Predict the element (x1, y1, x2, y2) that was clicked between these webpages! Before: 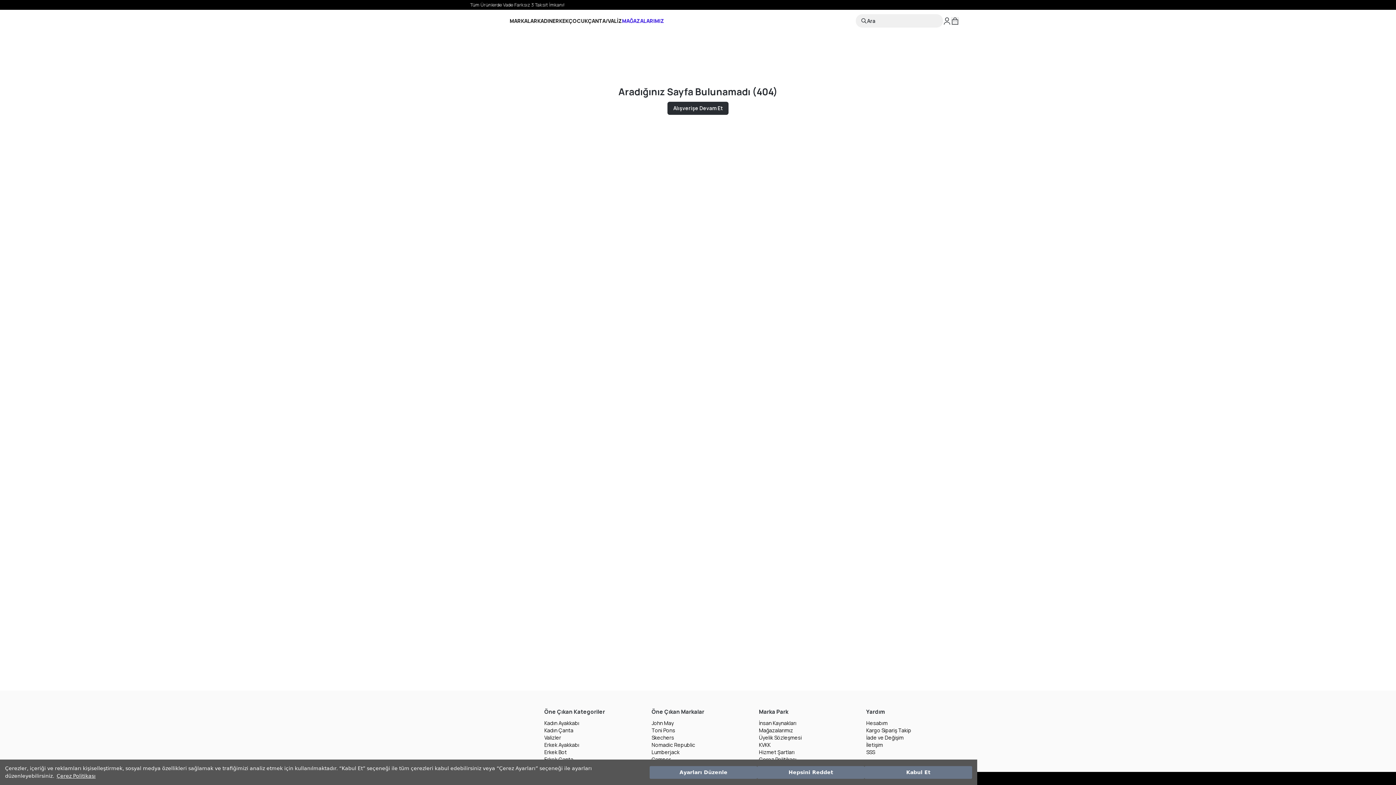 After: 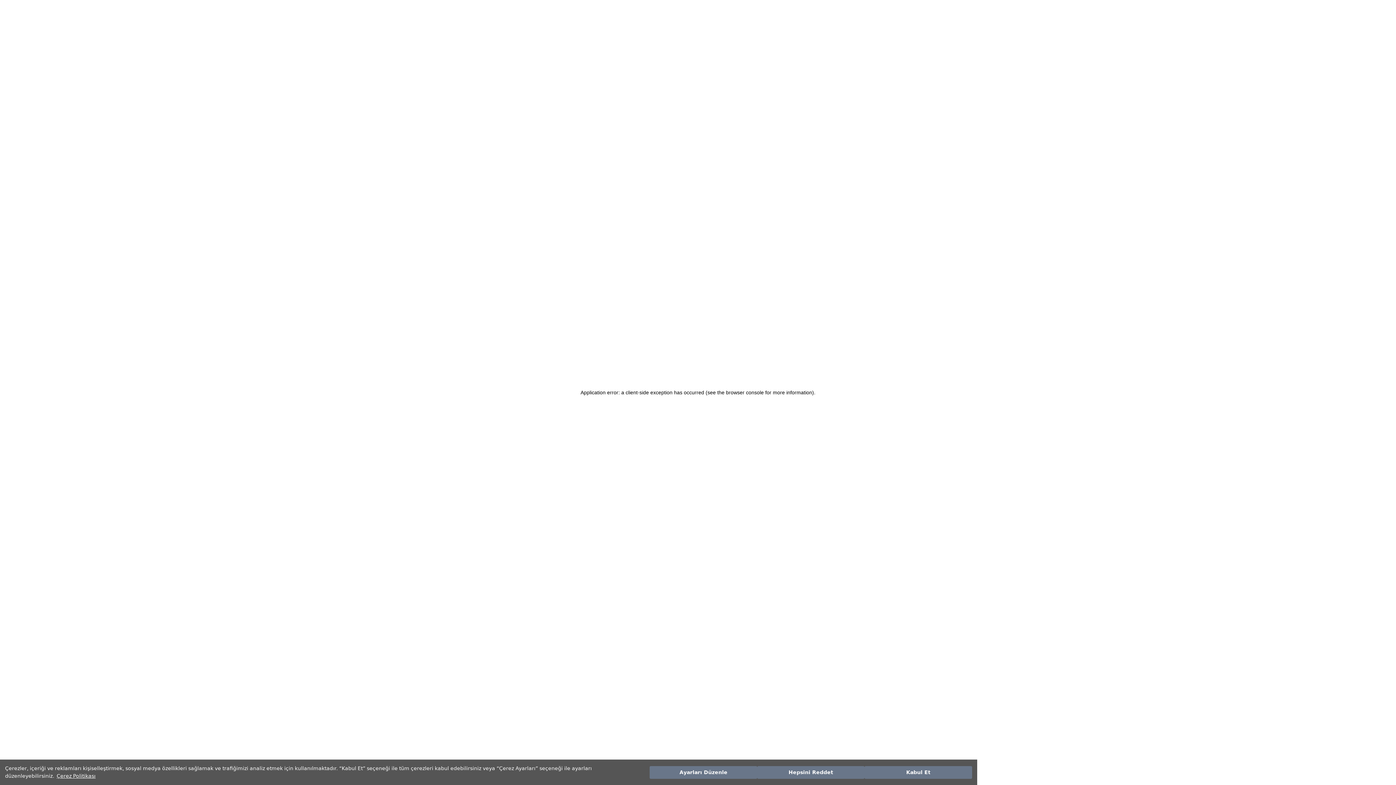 Action: bbox: (651, 734, 744, 741) label: Skechers